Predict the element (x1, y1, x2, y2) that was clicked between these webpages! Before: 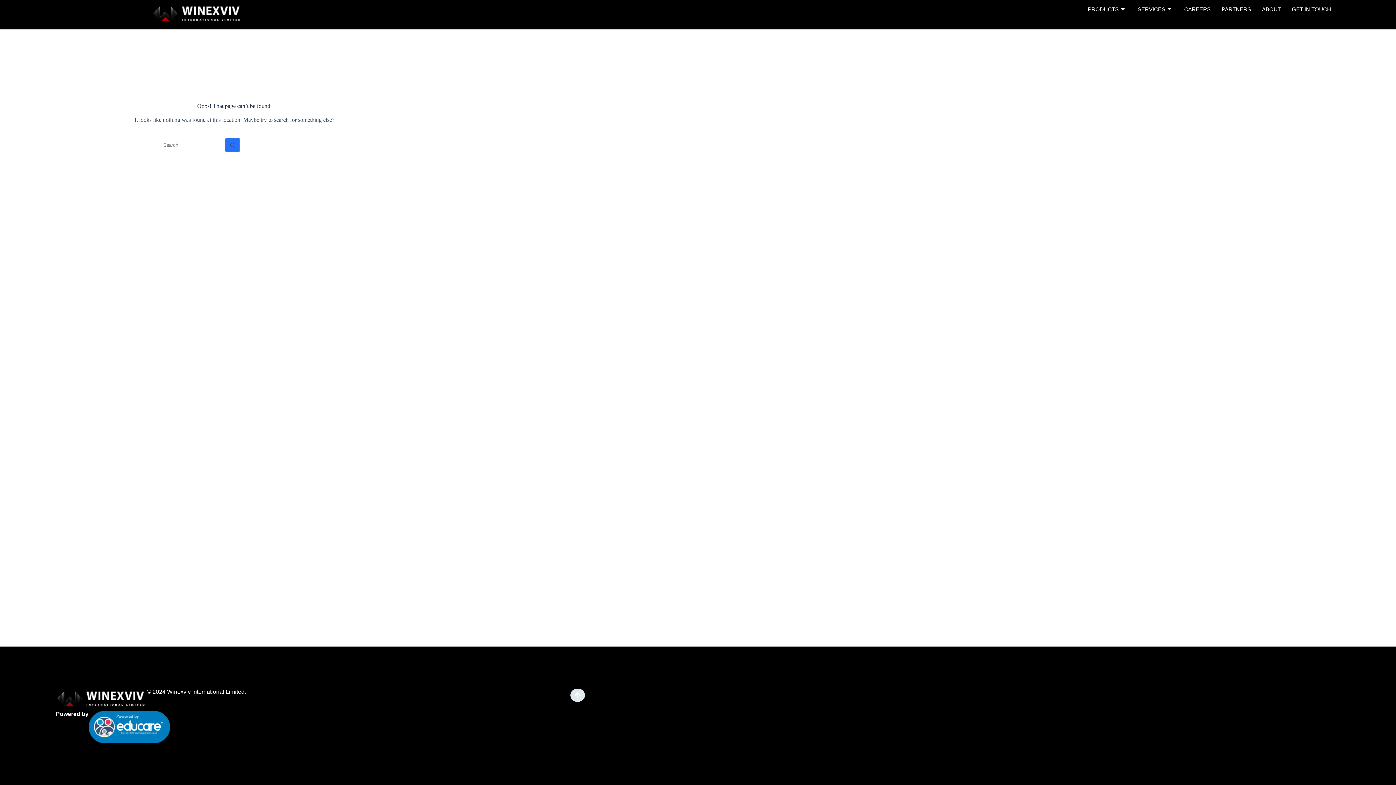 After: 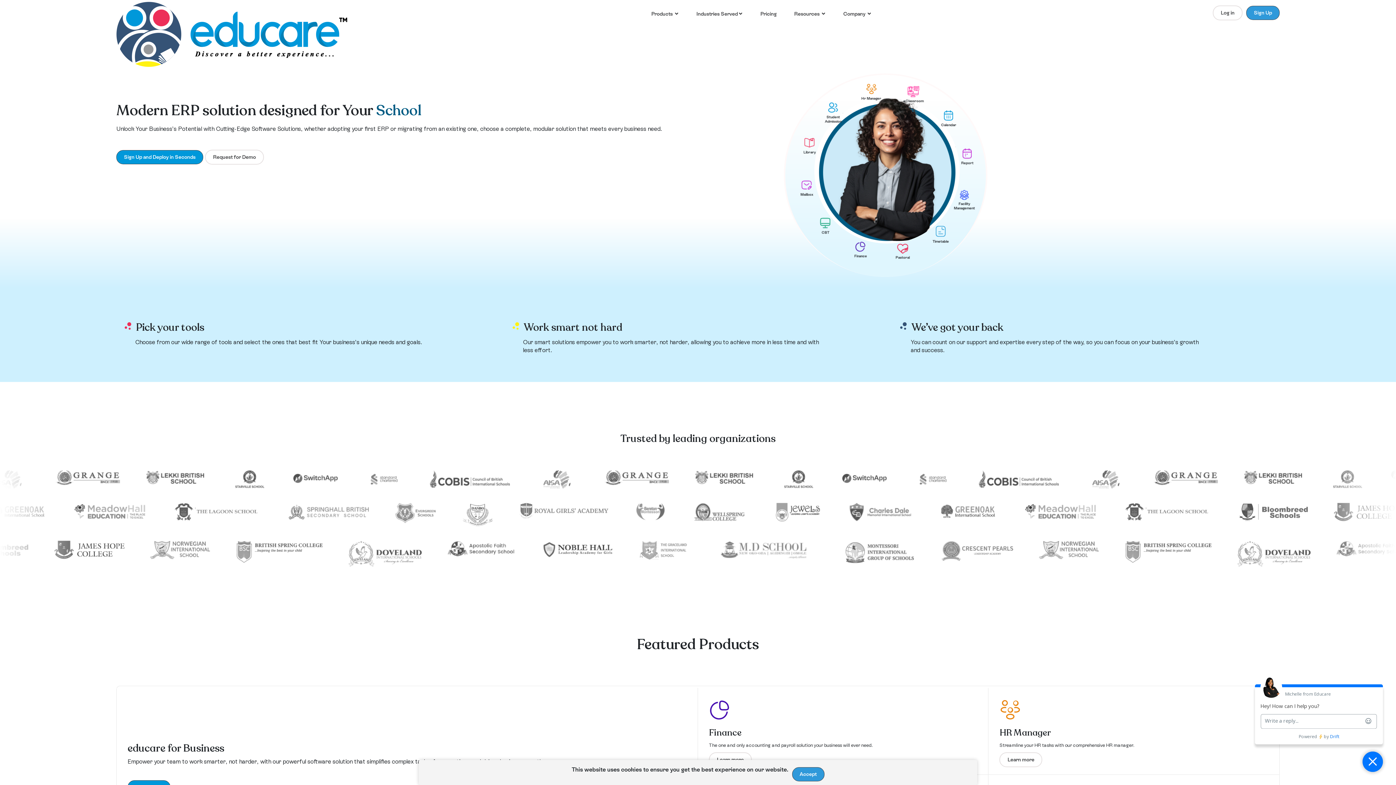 Action: bbox: (88, 711, 174, 743)